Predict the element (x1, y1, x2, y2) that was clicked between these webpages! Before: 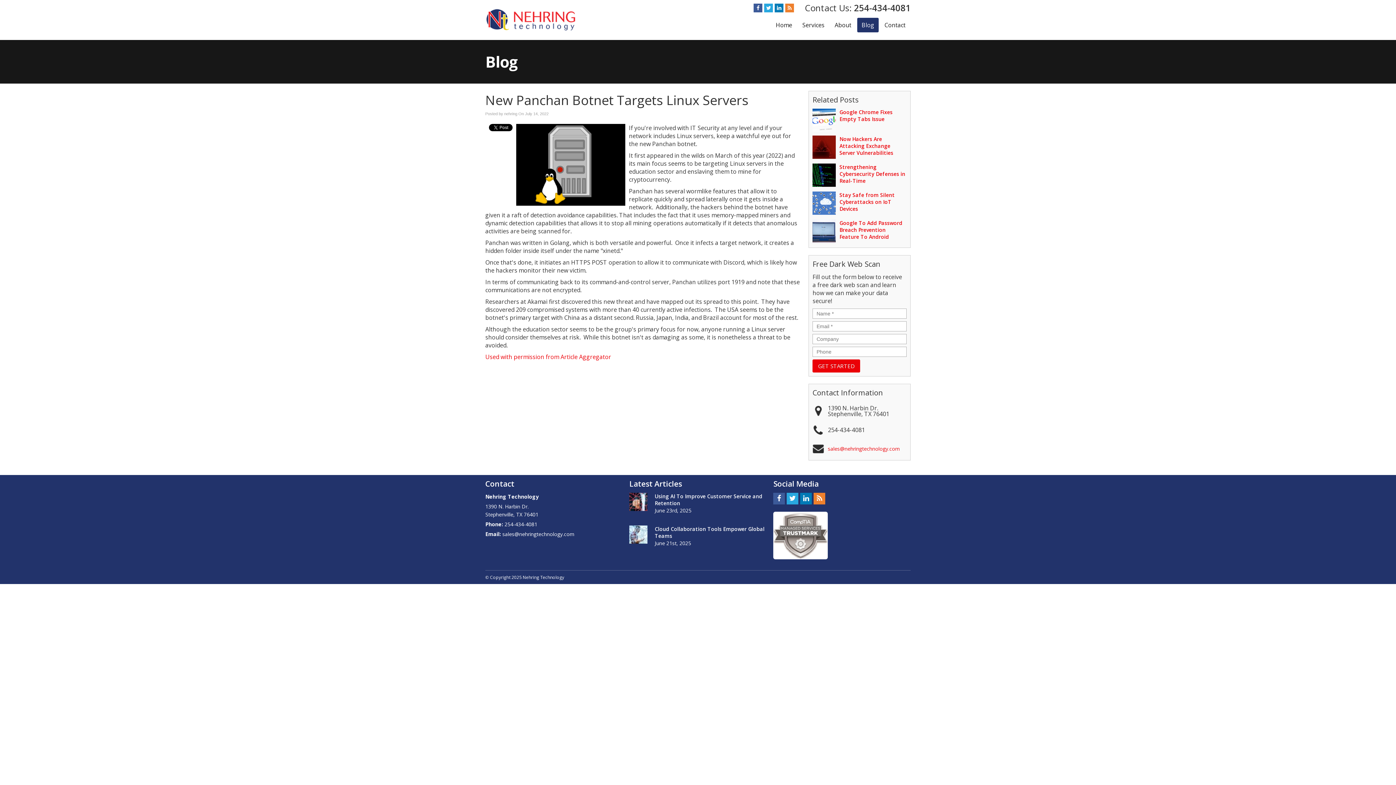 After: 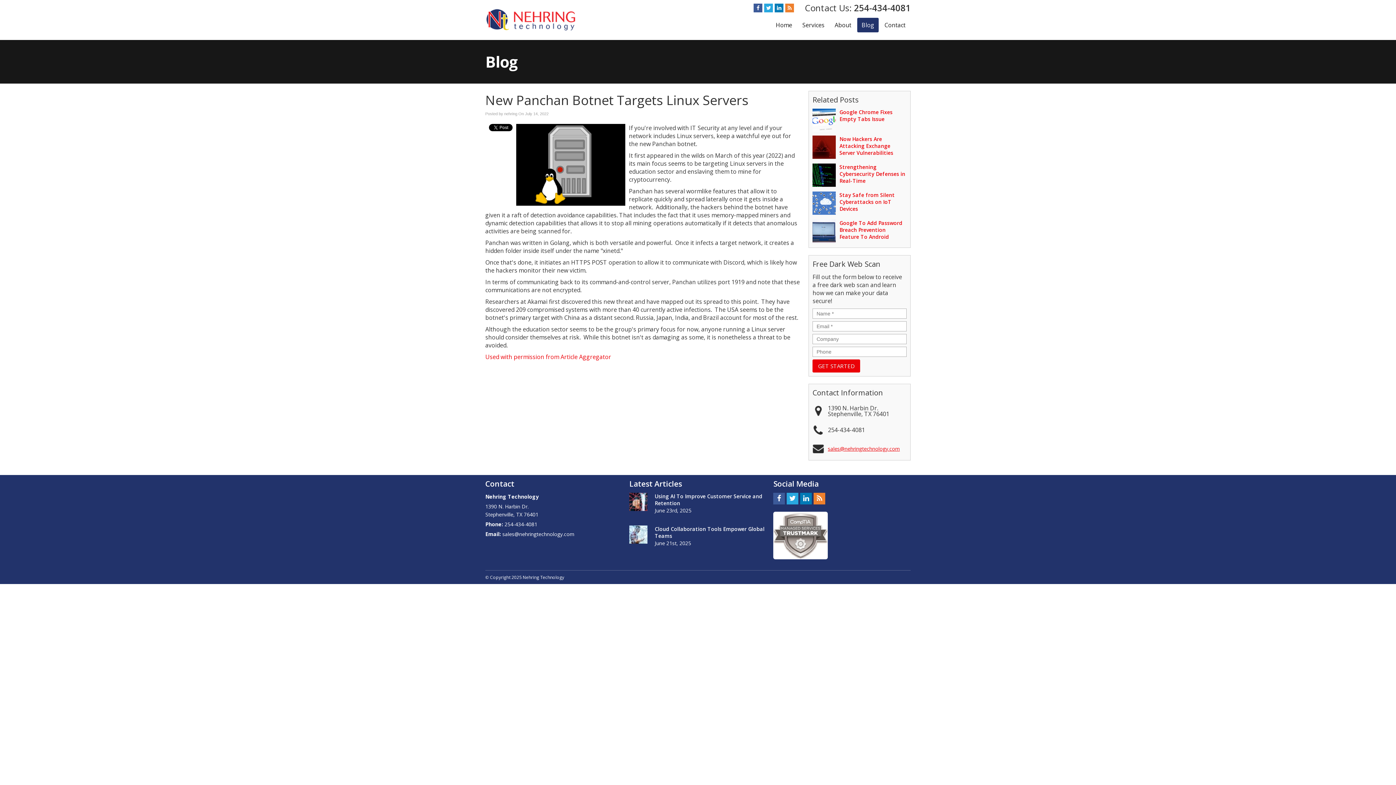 Action: label: sales@nehringtechnology.com bbox: (828, 445, 900, 452)